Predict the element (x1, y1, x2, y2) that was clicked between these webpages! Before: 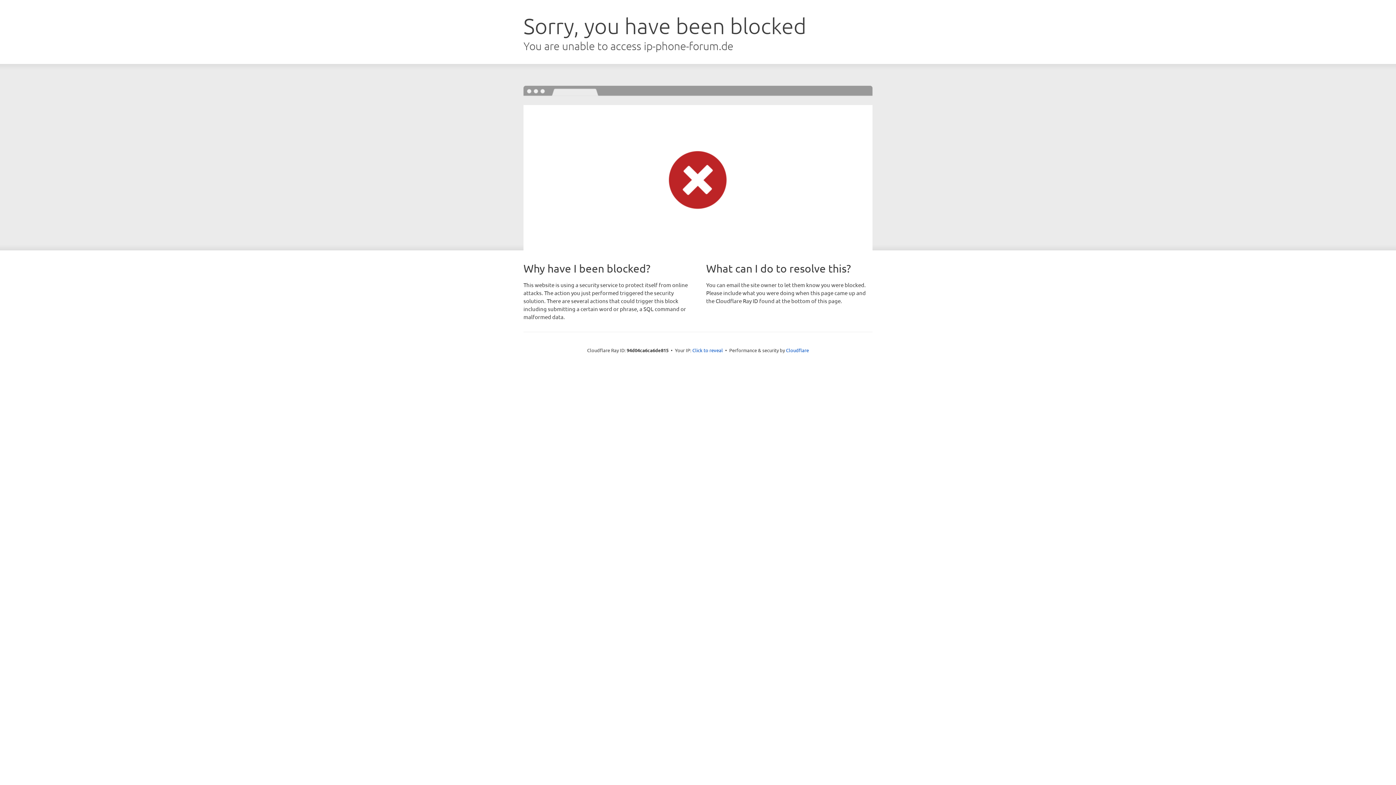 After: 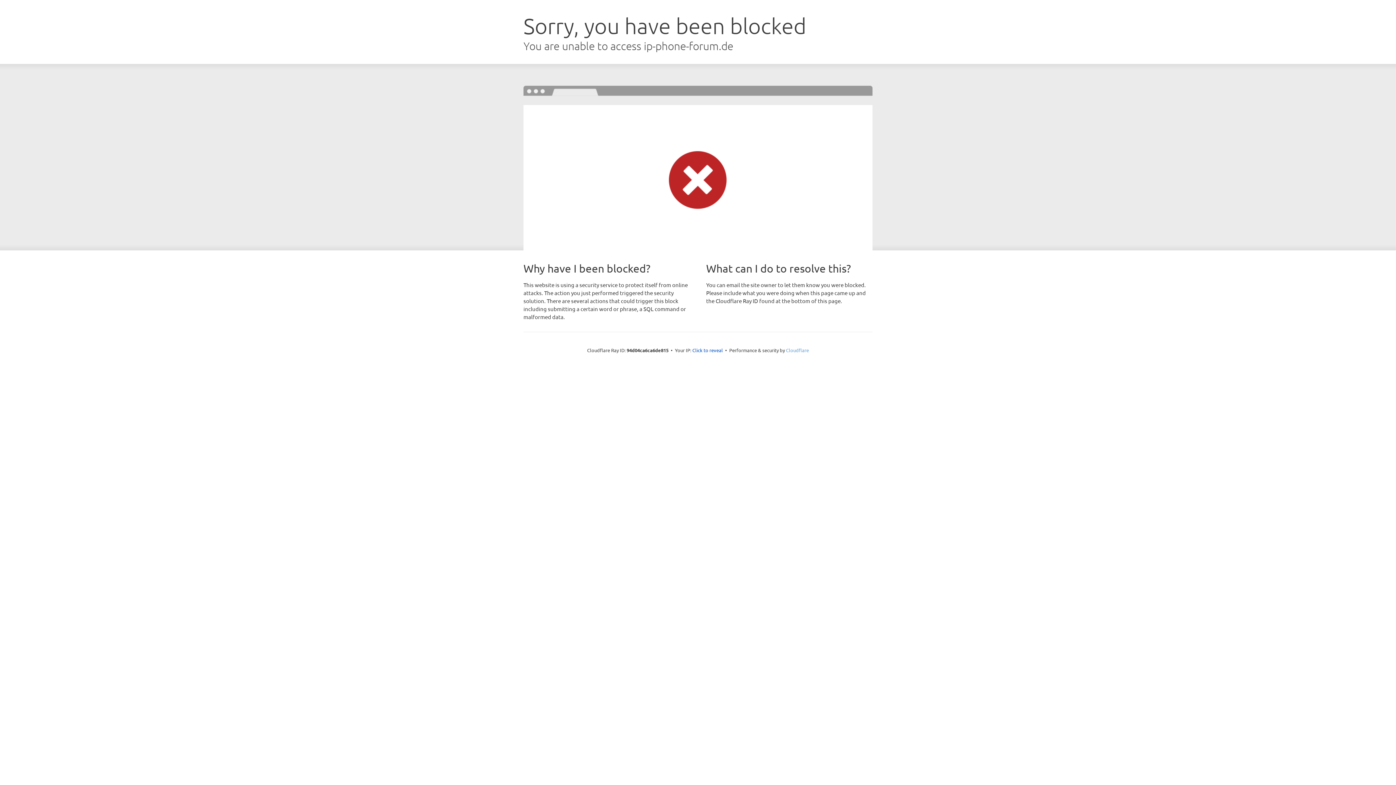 Action: label: Cloudflare bbox: (786, 347, 809, 353)